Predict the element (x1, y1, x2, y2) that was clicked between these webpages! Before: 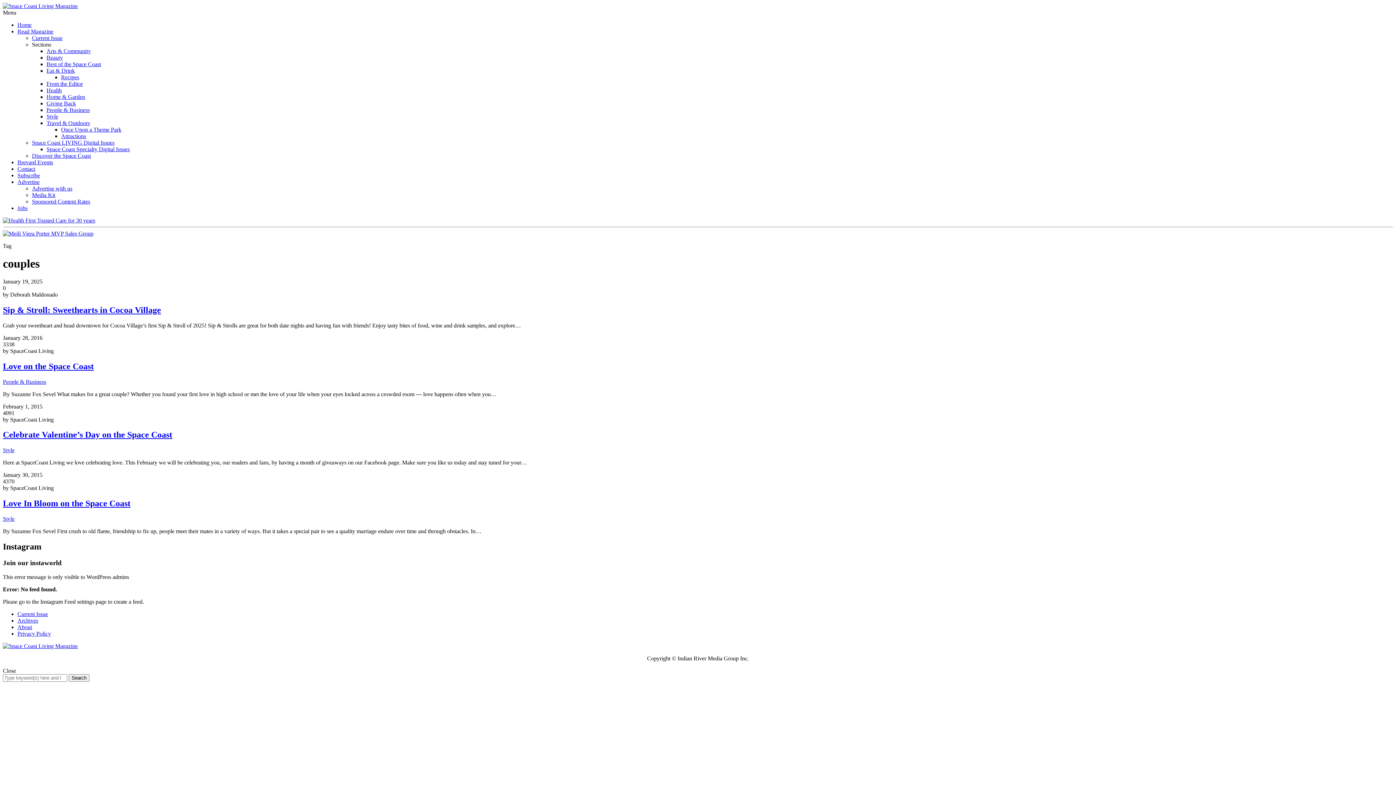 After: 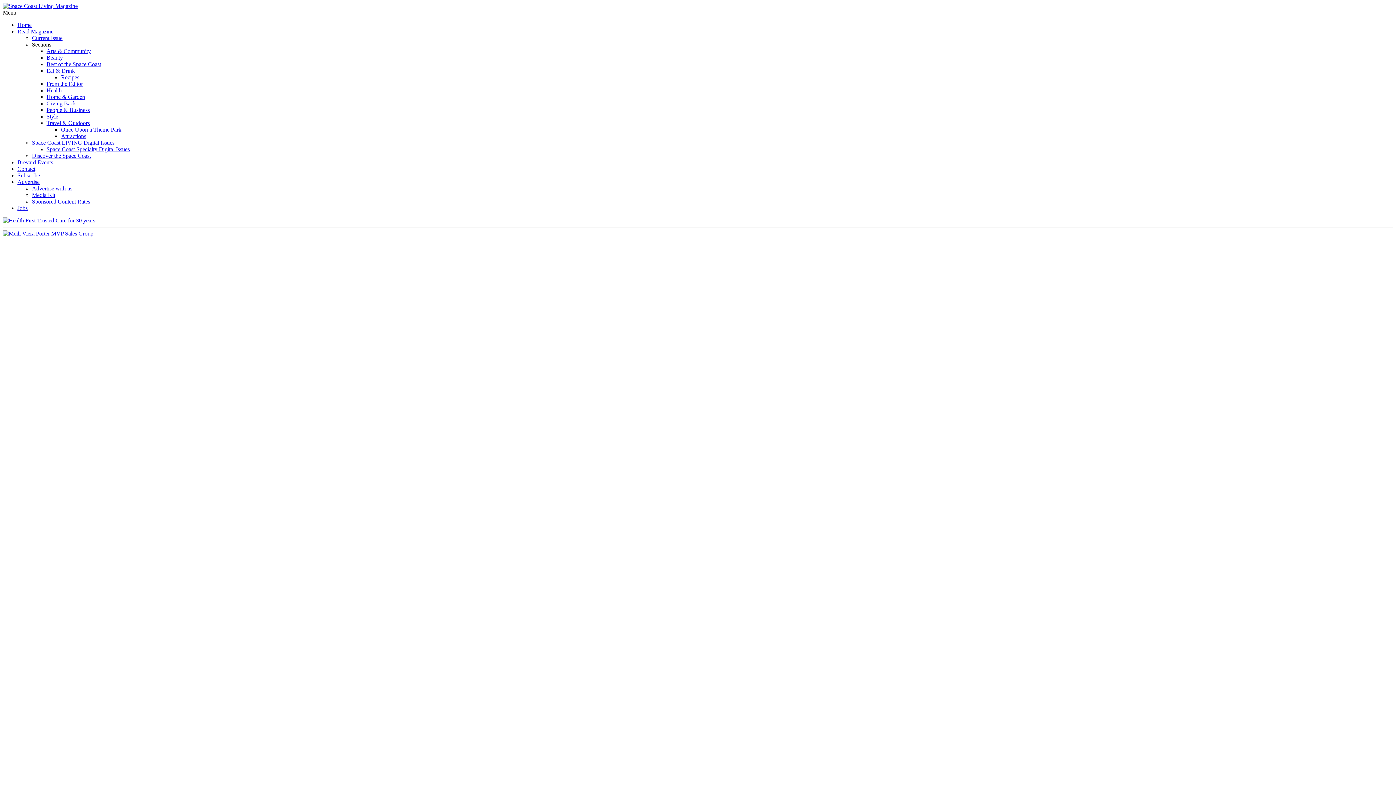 Action: label: Brevard Events bbox: (17, 159, 53, 165)